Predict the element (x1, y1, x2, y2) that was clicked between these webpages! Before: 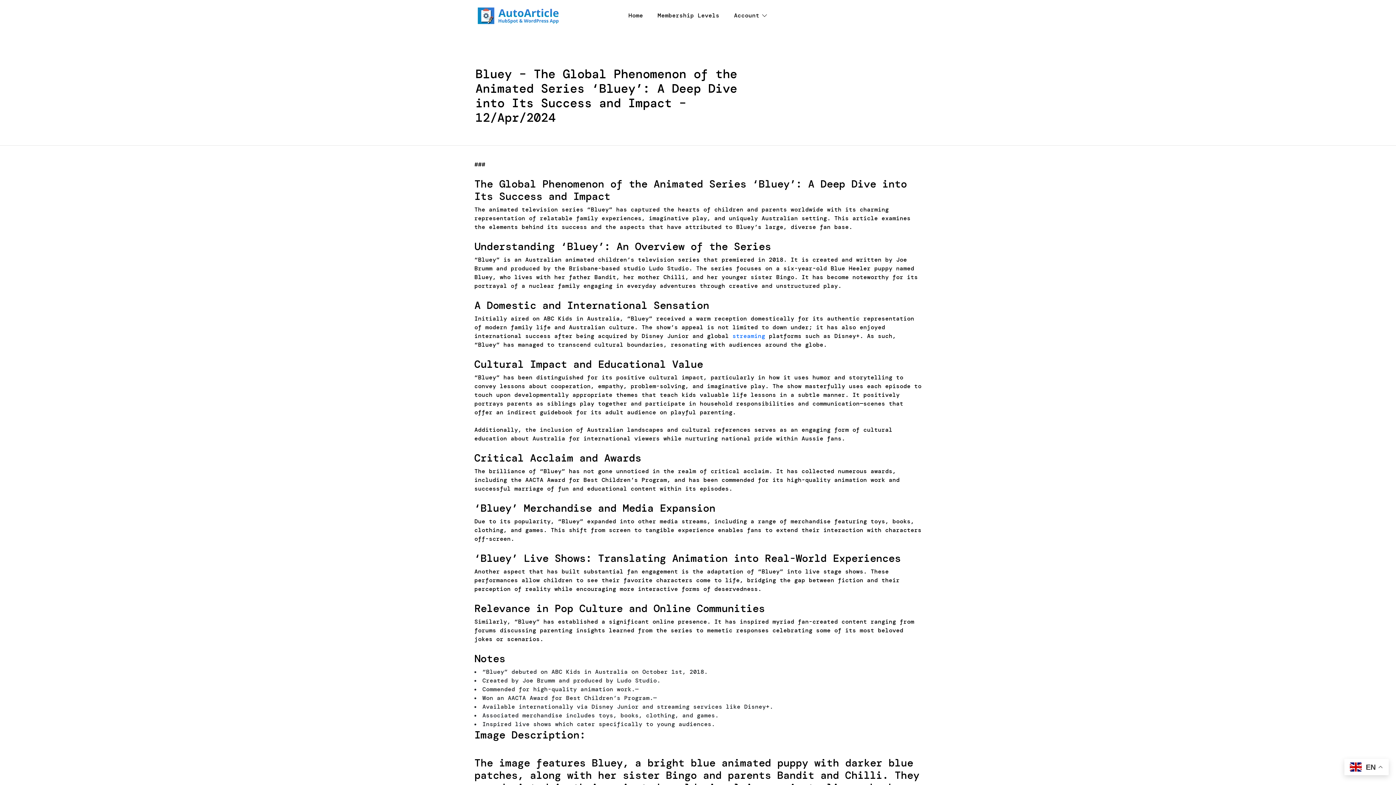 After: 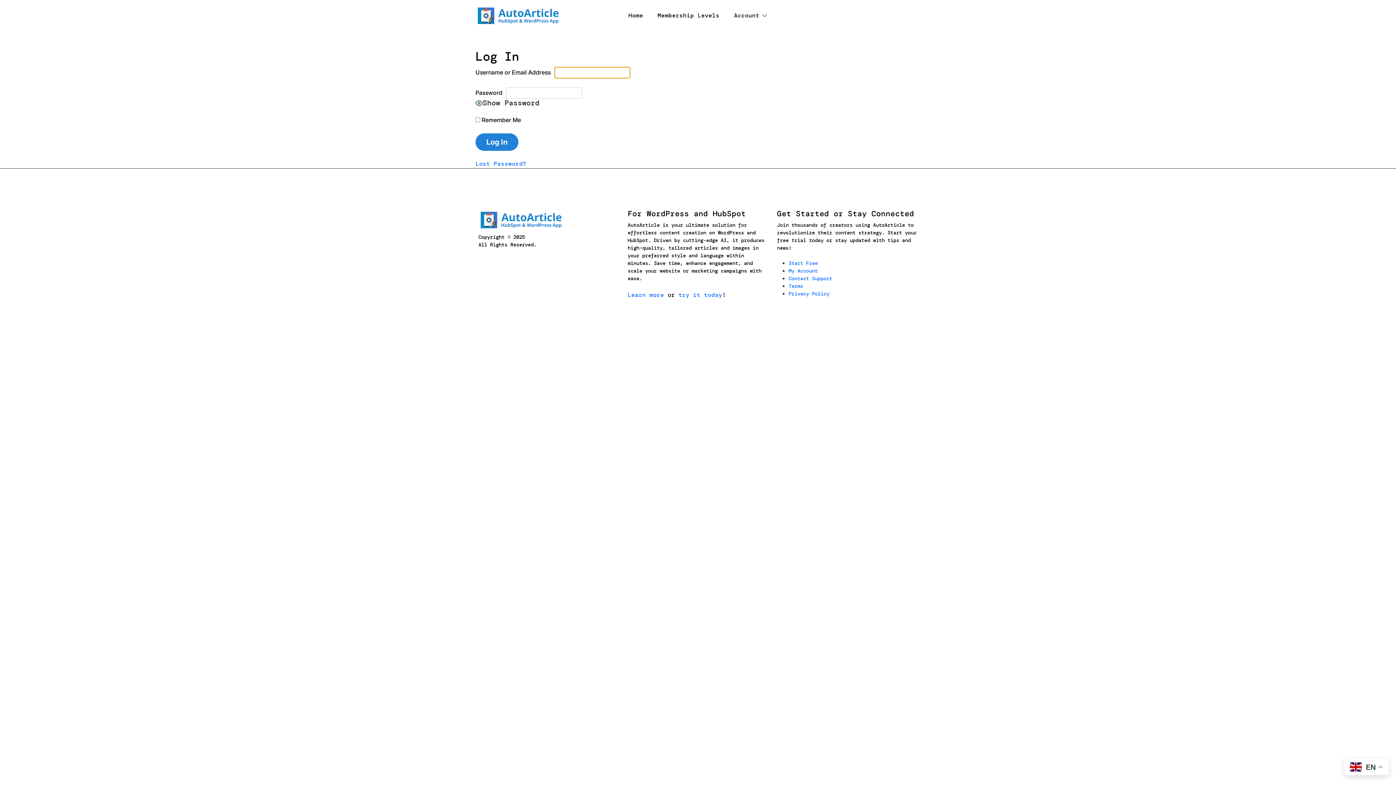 Action: label: Account bbox: (734, 11, 767, 20)